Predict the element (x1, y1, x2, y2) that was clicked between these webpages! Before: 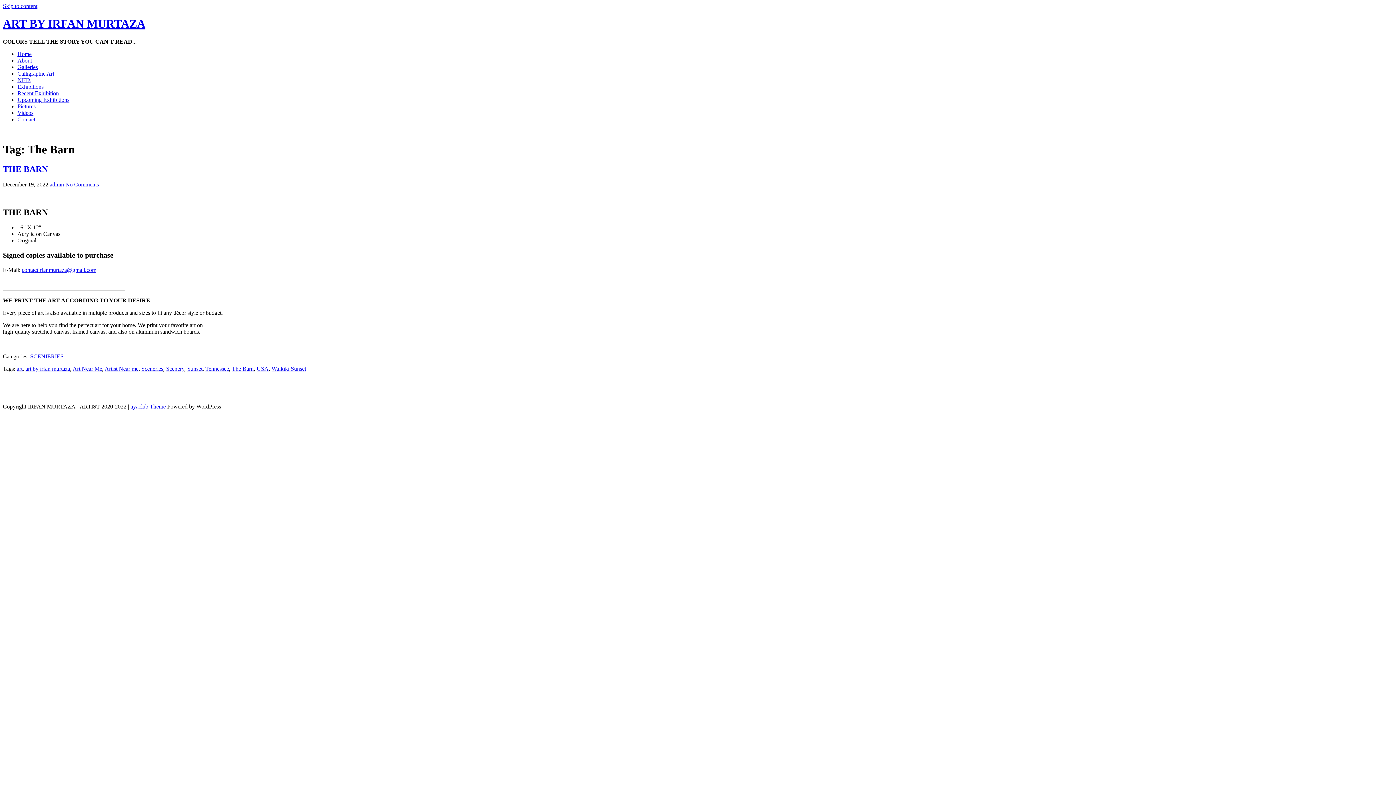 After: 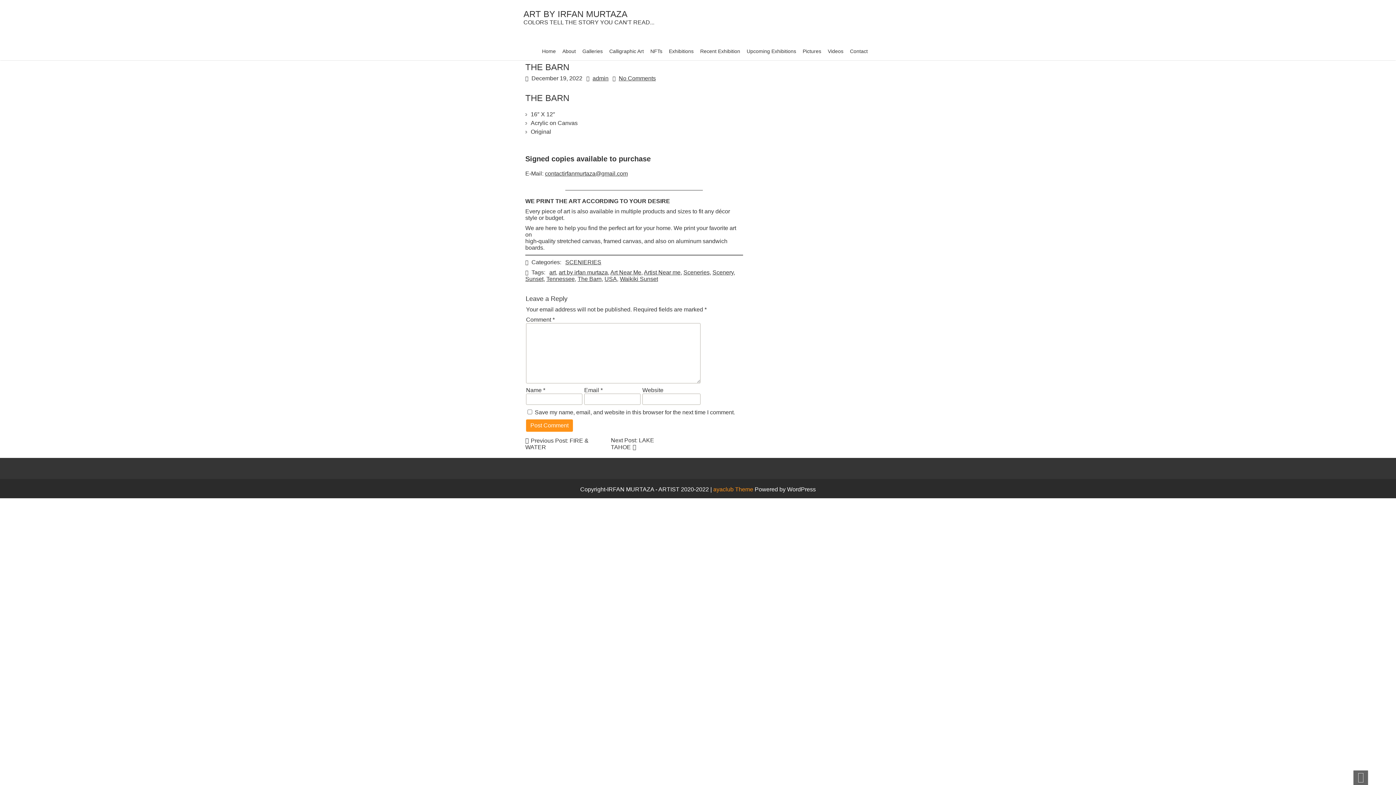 Action: label: No Comments bbox: (65, 181, 98, 187)